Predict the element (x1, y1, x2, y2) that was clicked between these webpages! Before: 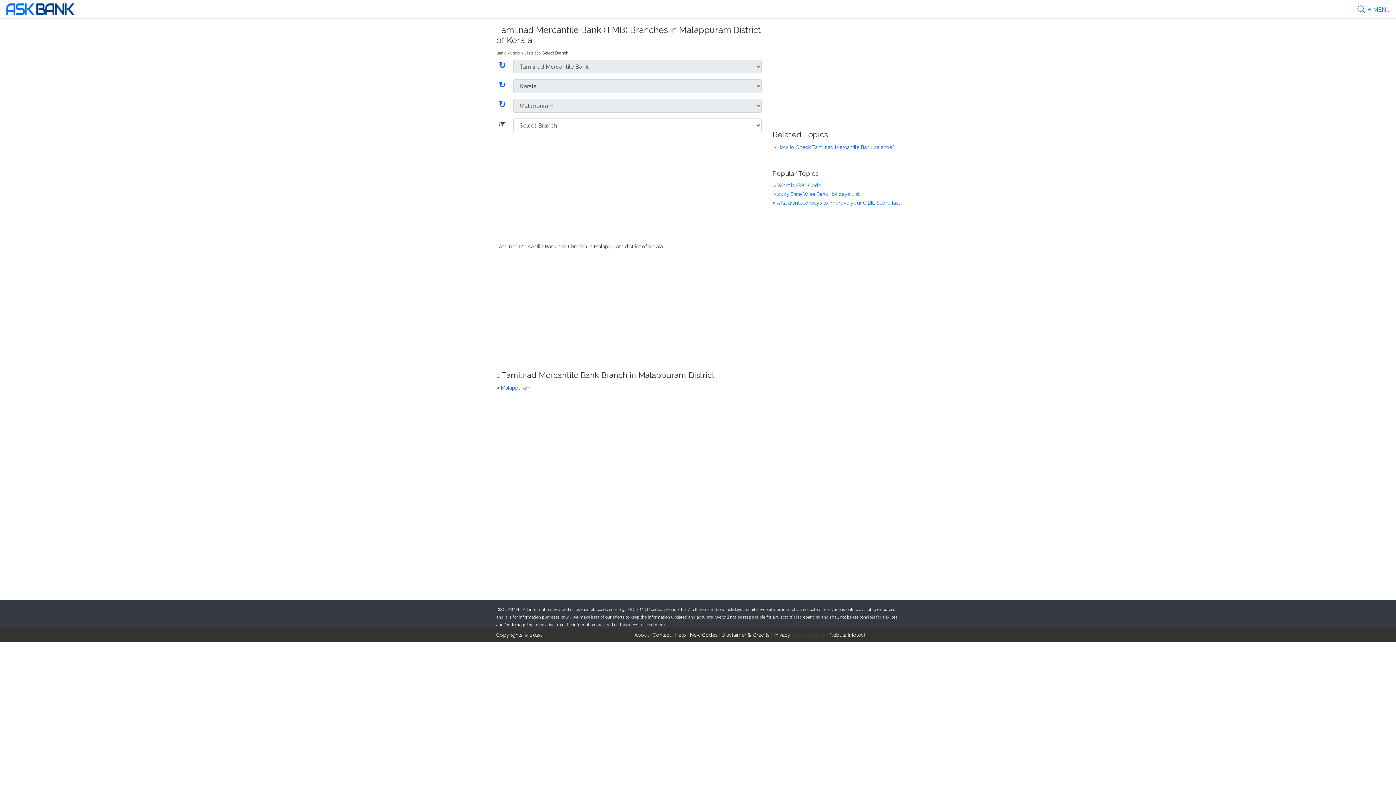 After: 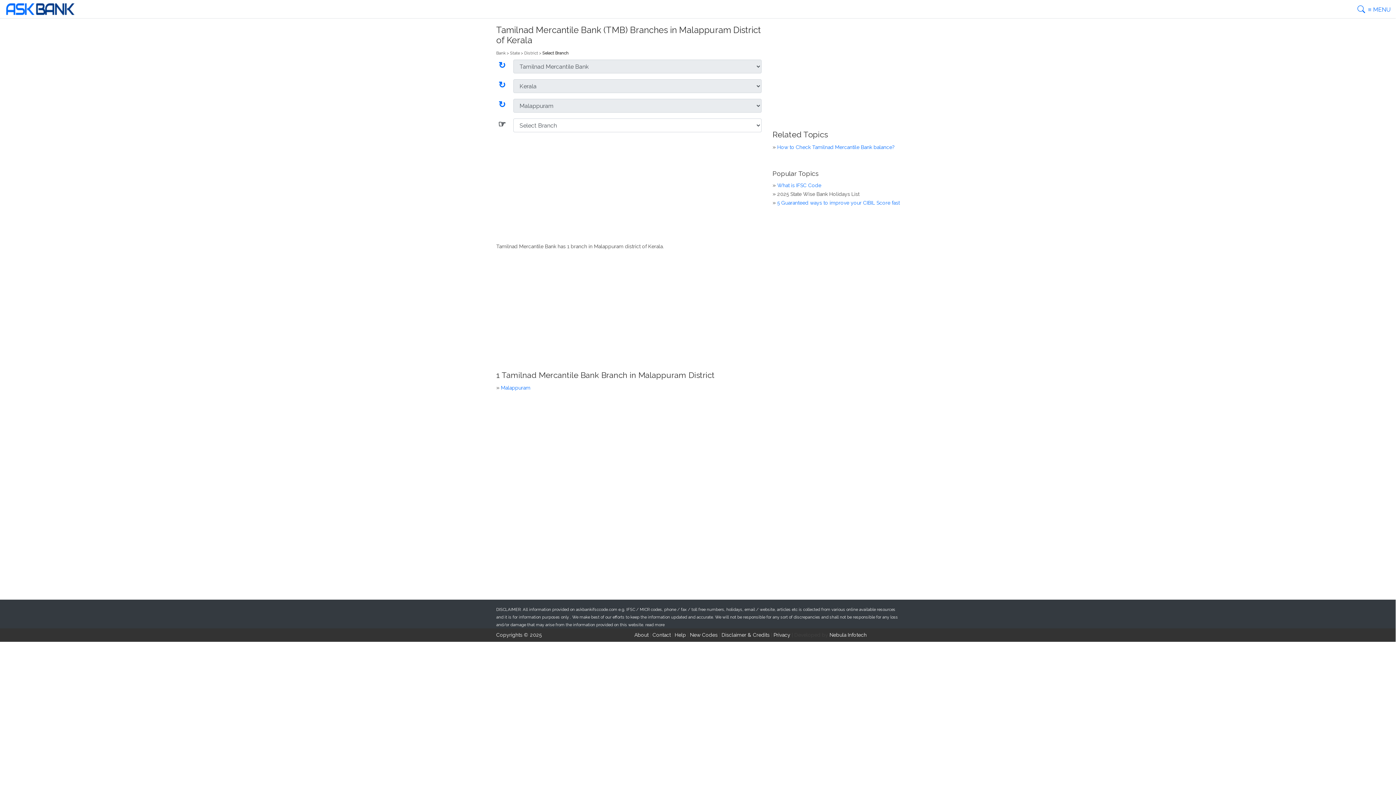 Action: bbox: (777, 191, 859, 197) label: 2025 State Wise Bank Holidays List